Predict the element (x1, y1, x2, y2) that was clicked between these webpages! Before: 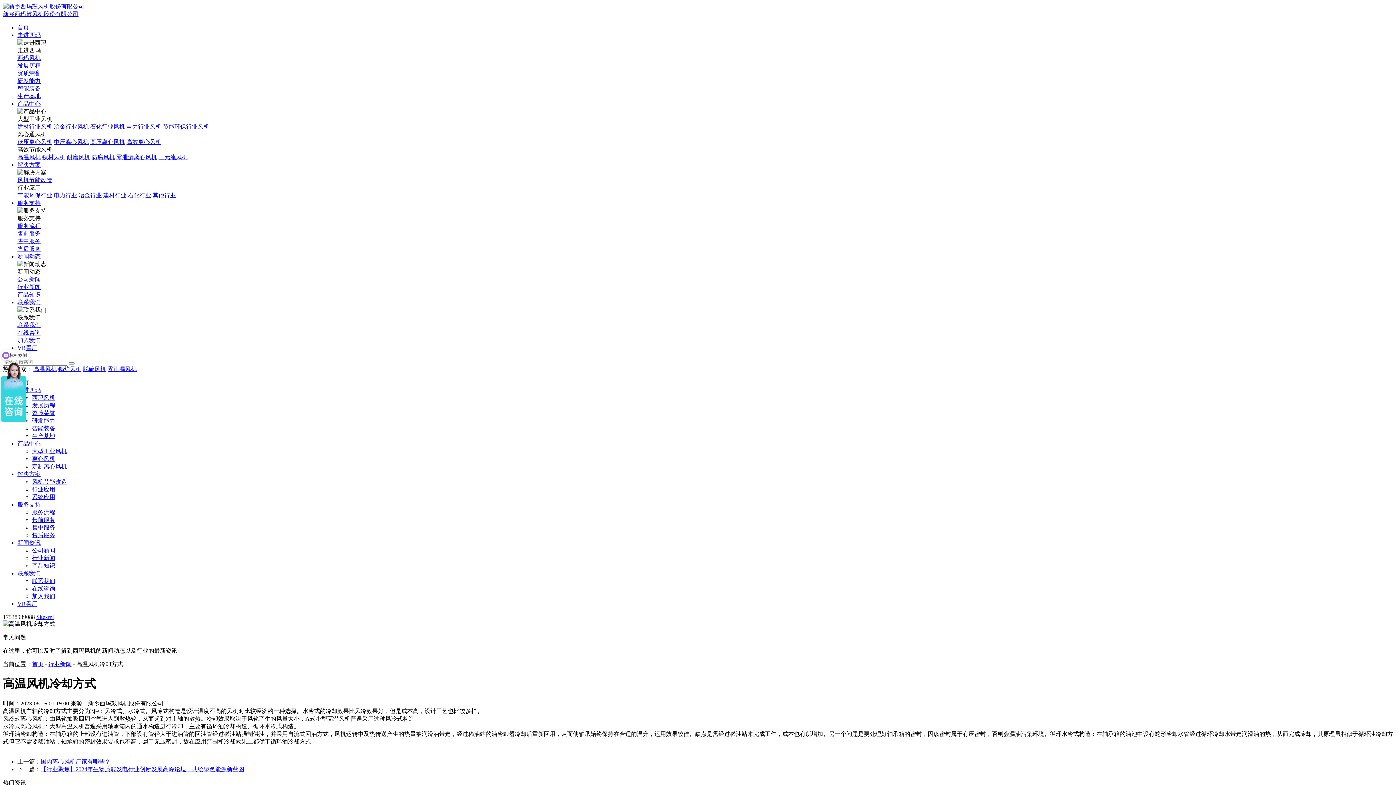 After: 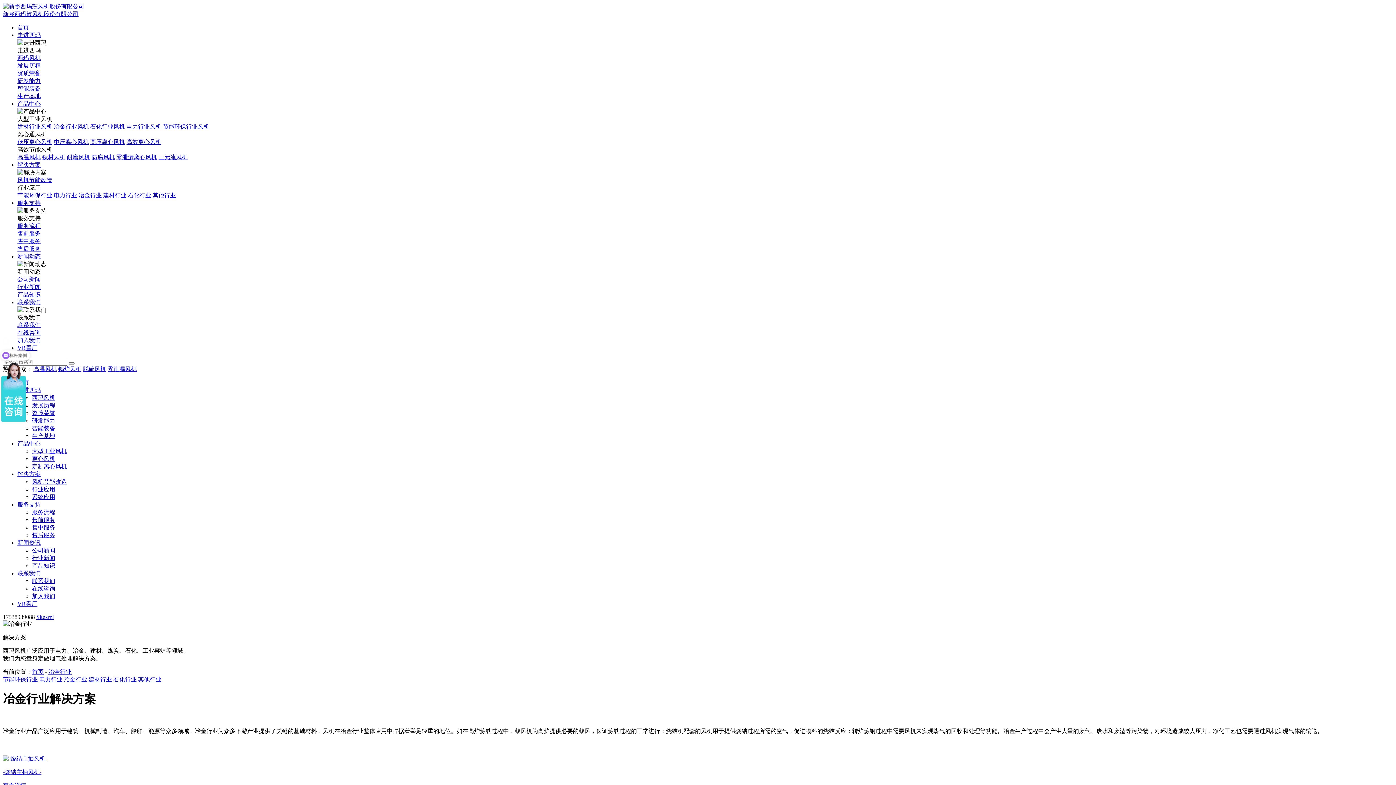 Action: label: 冶金行业 bbox: (78, 192, 101, 198)